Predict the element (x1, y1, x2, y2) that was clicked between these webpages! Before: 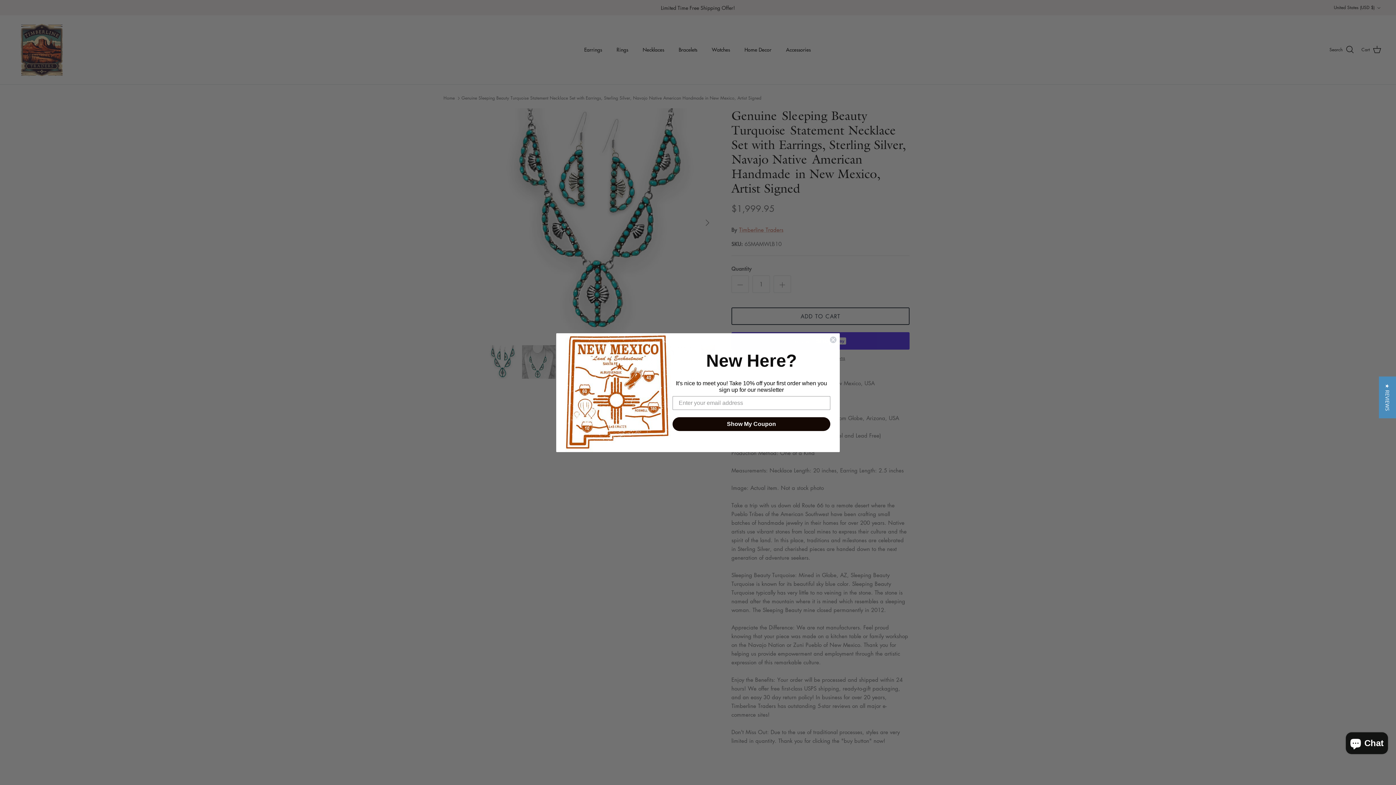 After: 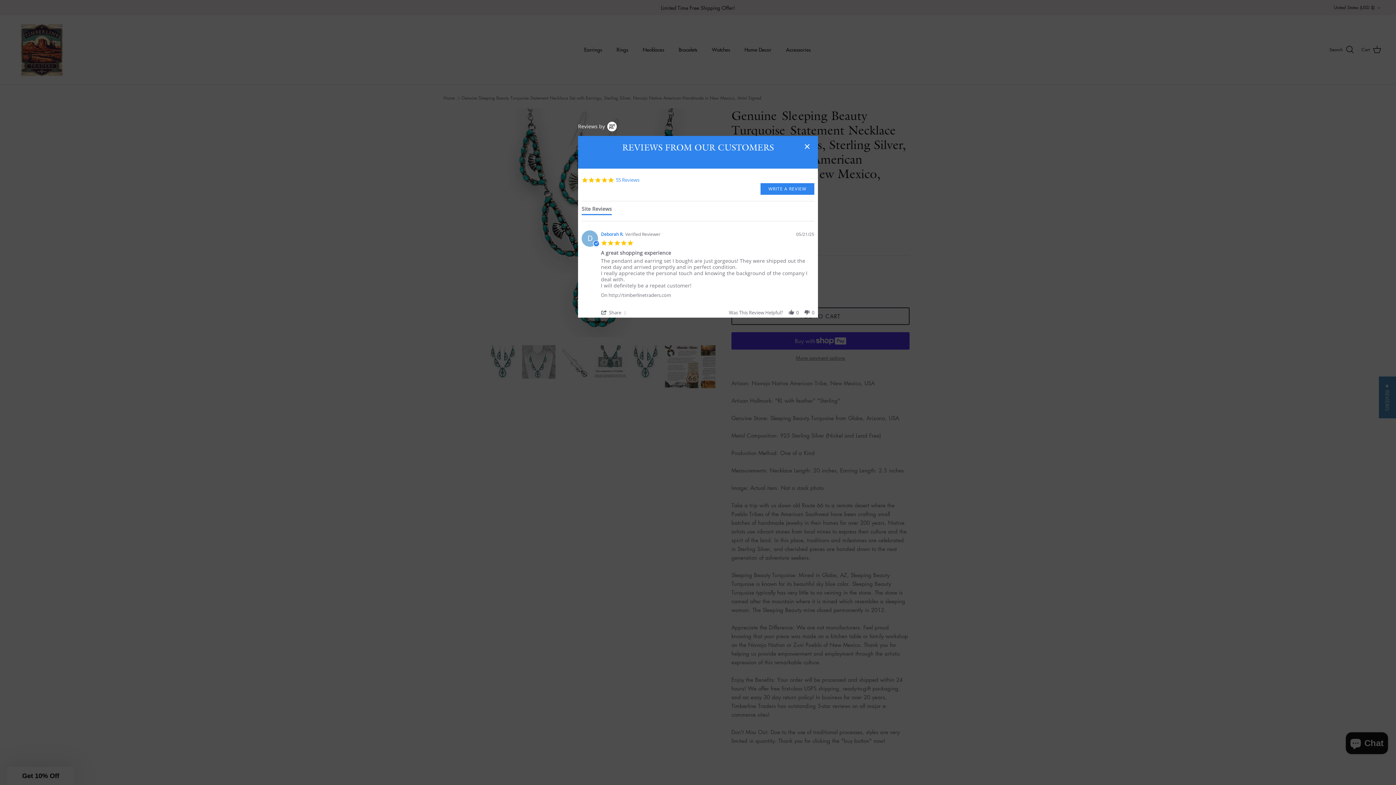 Action: bbox: (1379, 376, 1396, 418) label: ★ REVIEWS